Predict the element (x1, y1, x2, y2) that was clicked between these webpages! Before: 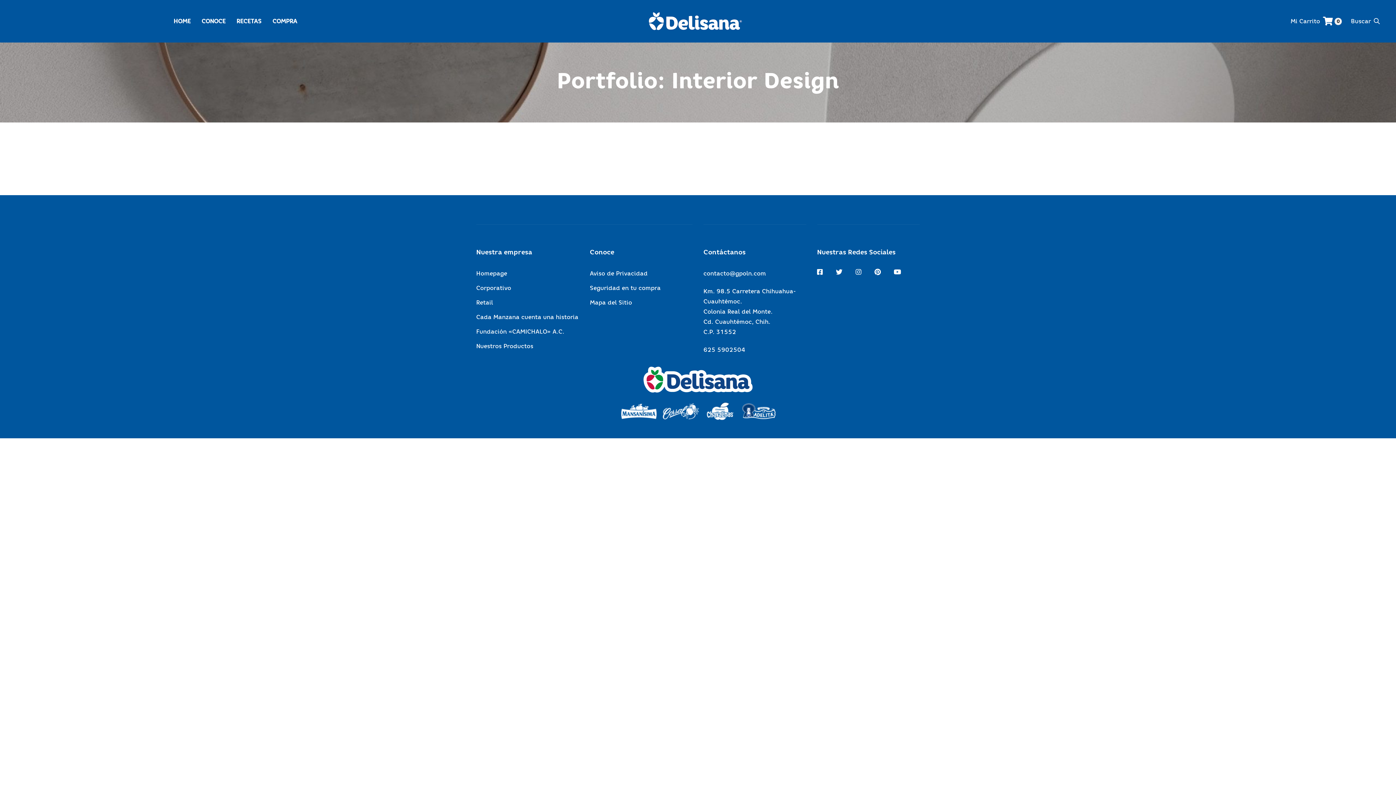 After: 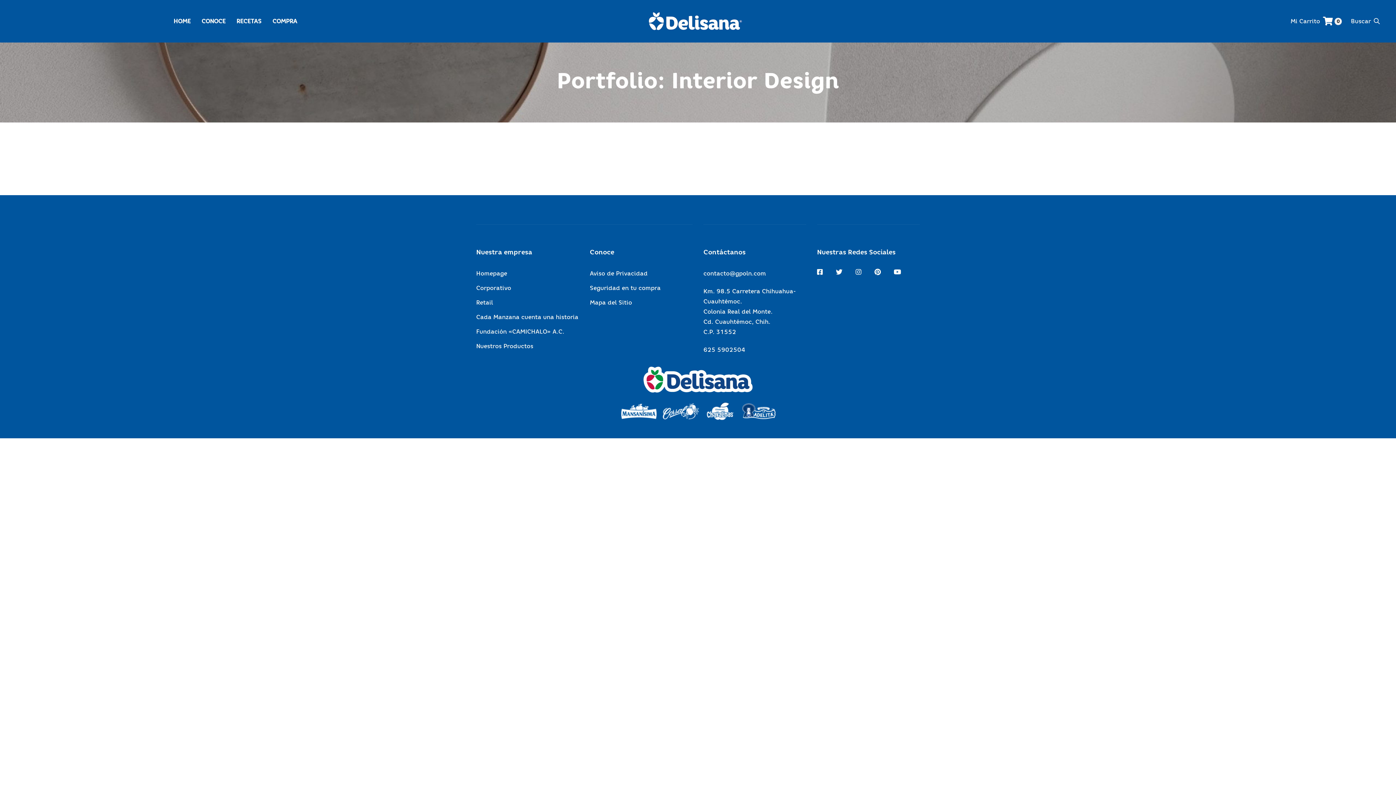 Action: label: Mapa del Sitio bbox: (590, 297, 692, 308)